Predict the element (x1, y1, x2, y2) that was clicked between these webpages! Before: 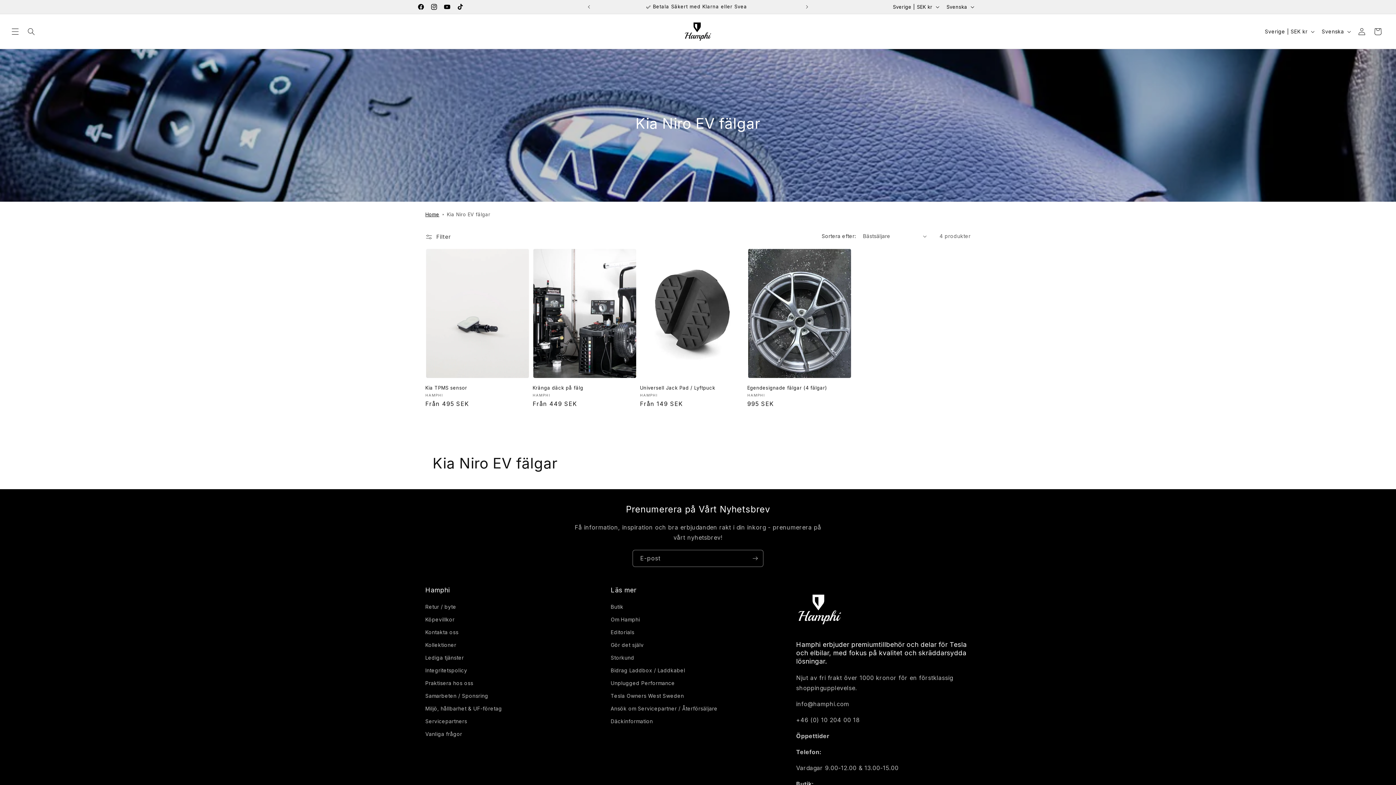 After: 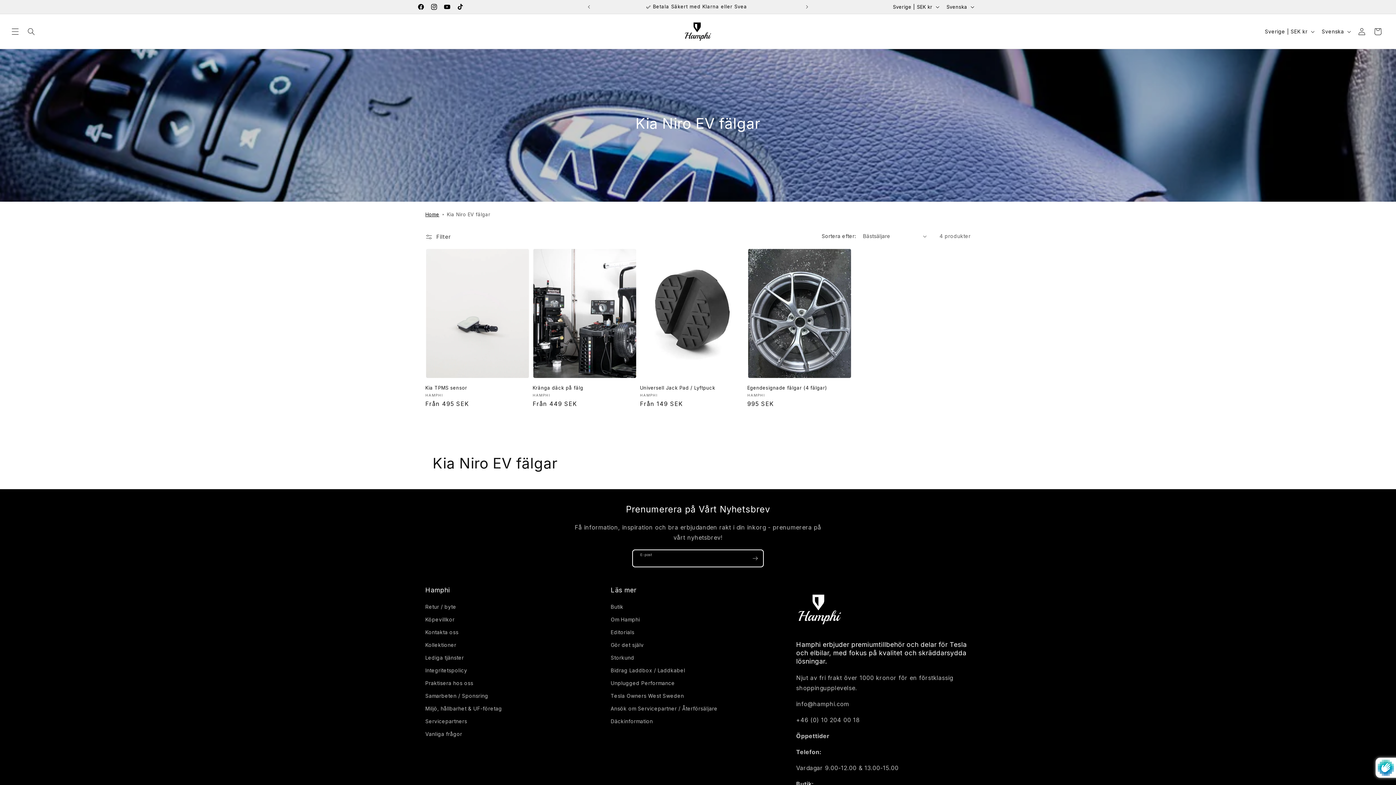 Action: bbox: (747, 550, 763, 567) label: Prenumerera